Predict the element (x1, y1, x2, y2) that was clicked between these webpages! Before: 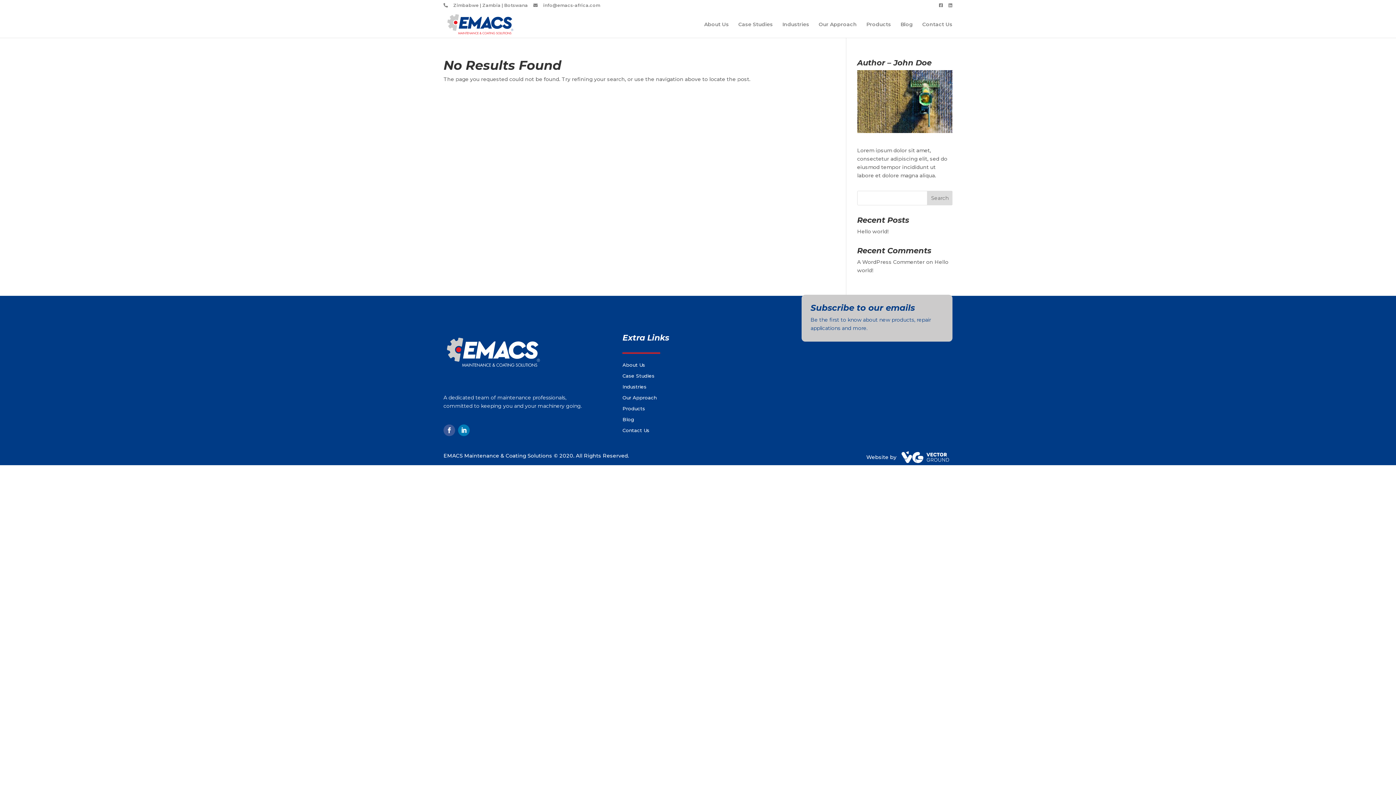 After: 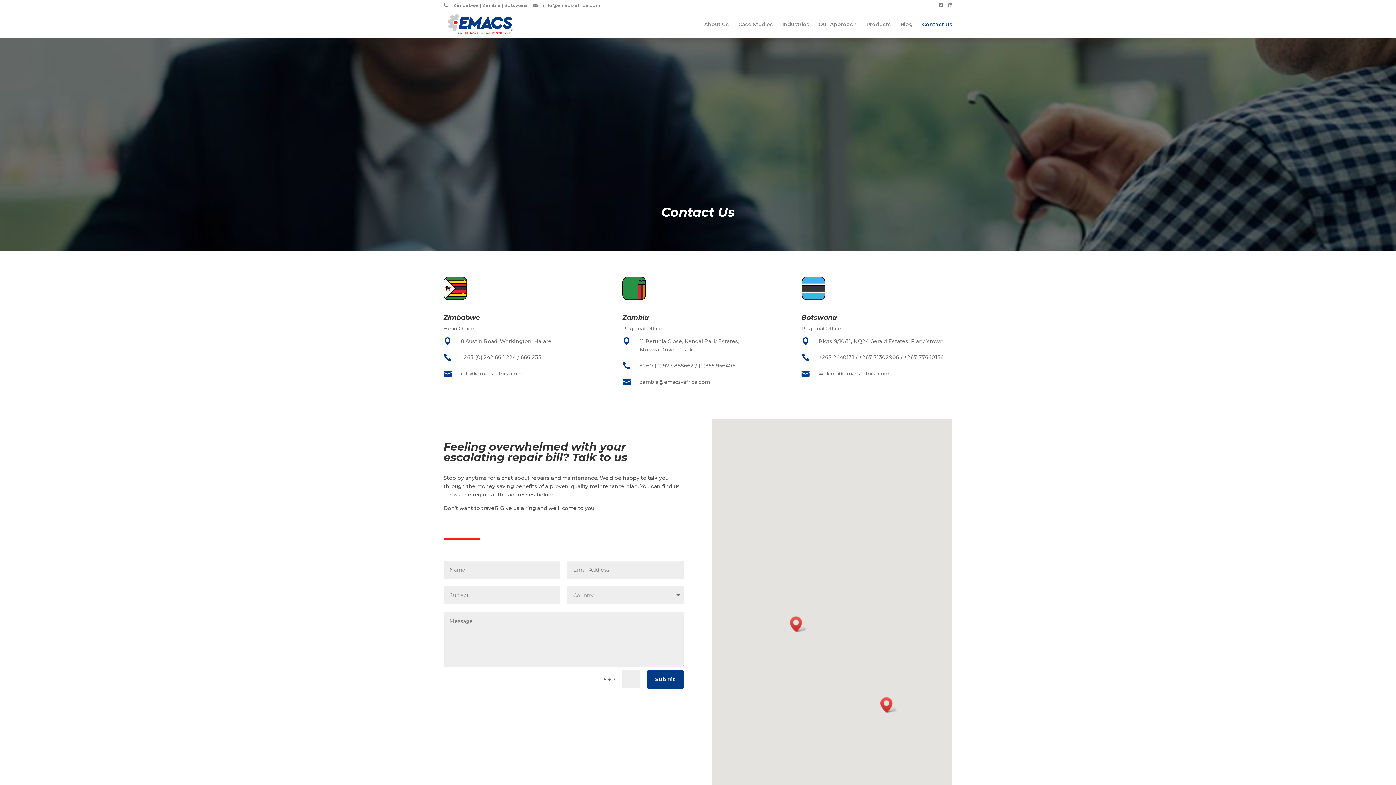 Action: bbox: (622, 428, 740, 436) label: Contact Us